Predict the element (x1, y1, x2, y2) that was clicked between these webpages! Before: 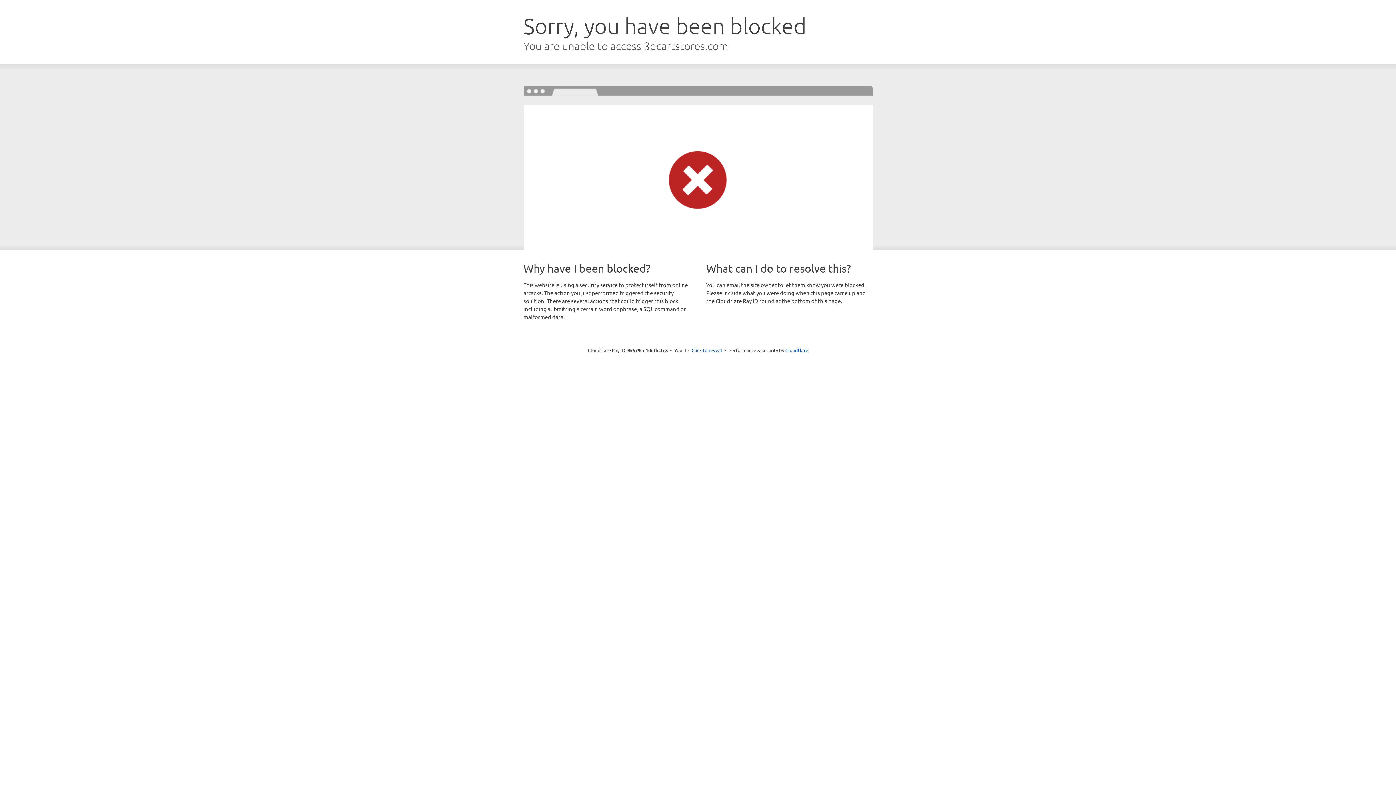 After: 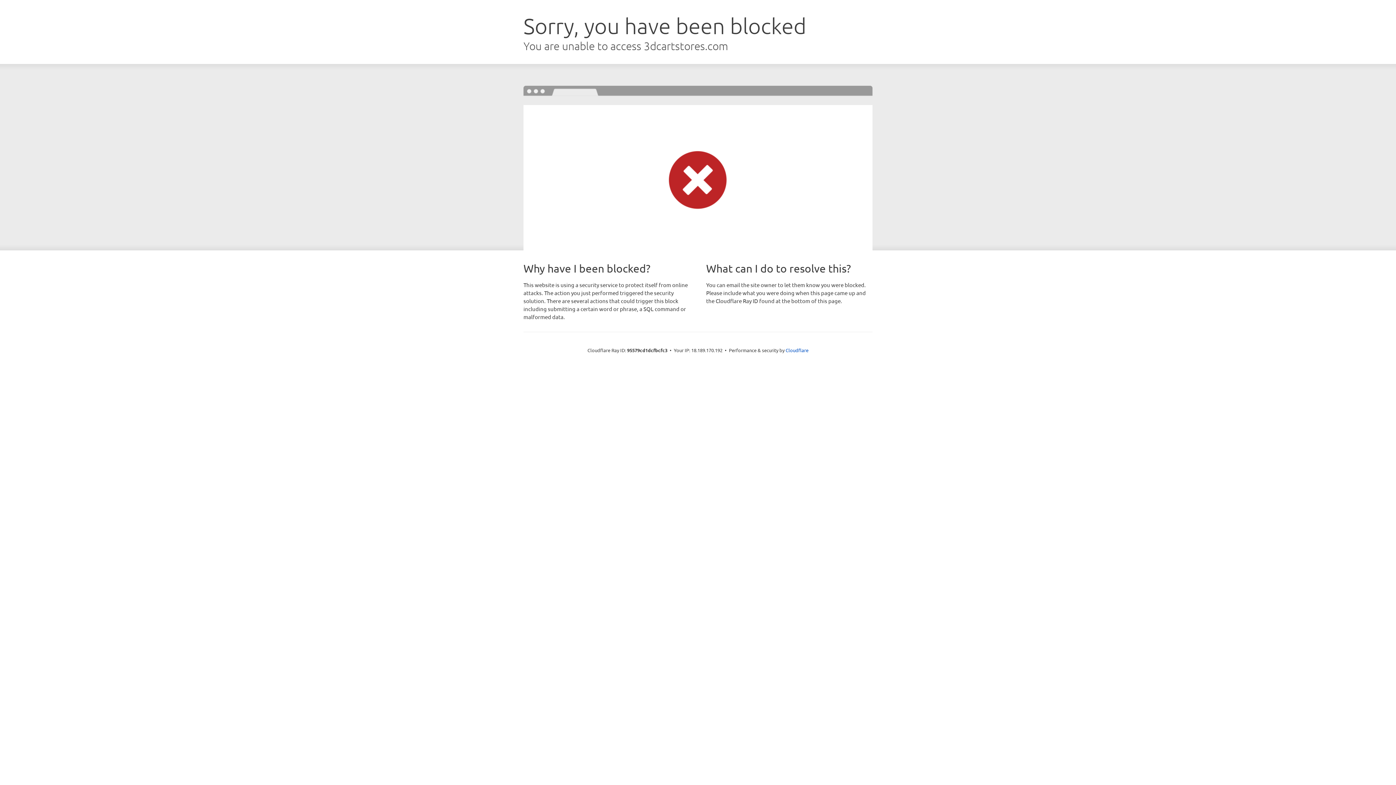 Action: bbox: (691, 346, 722, 353) label: Click to reveal